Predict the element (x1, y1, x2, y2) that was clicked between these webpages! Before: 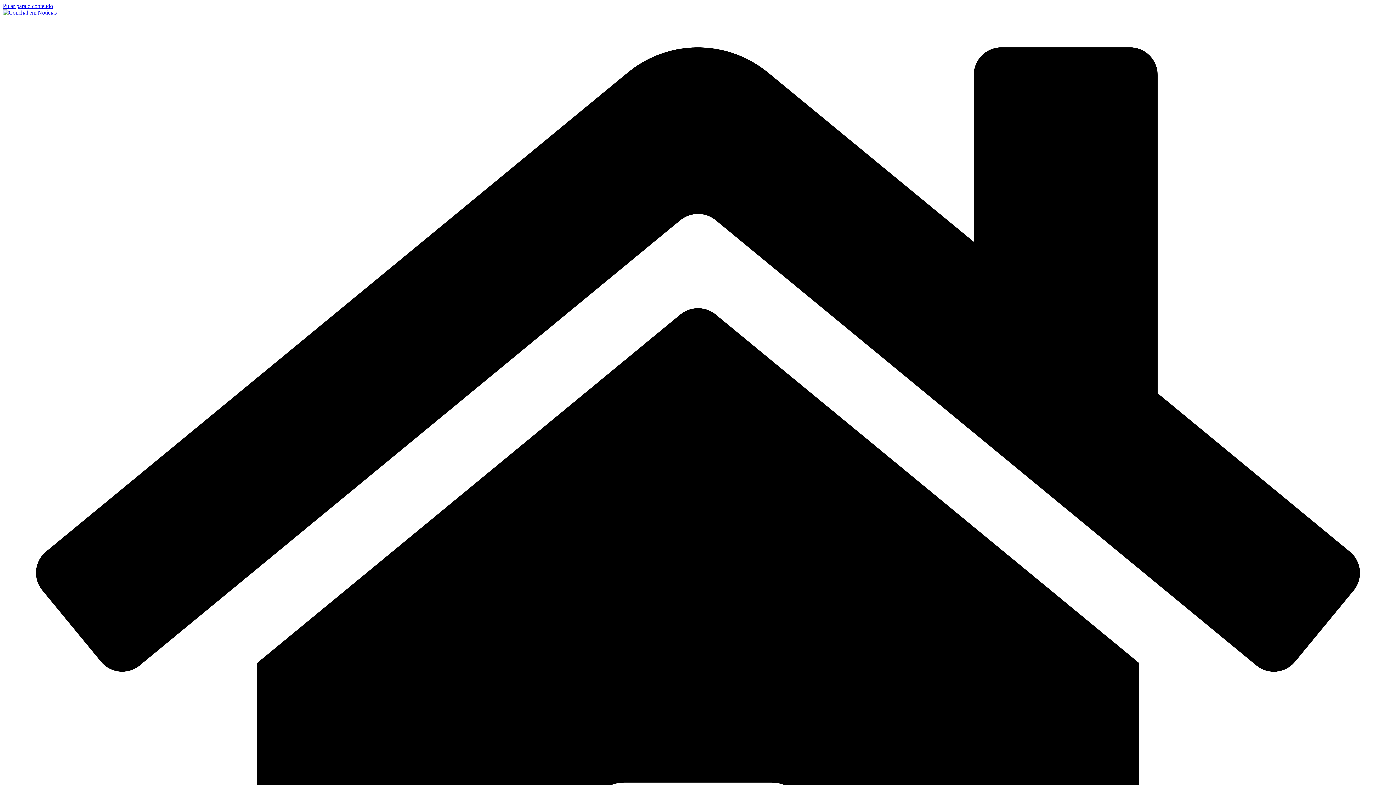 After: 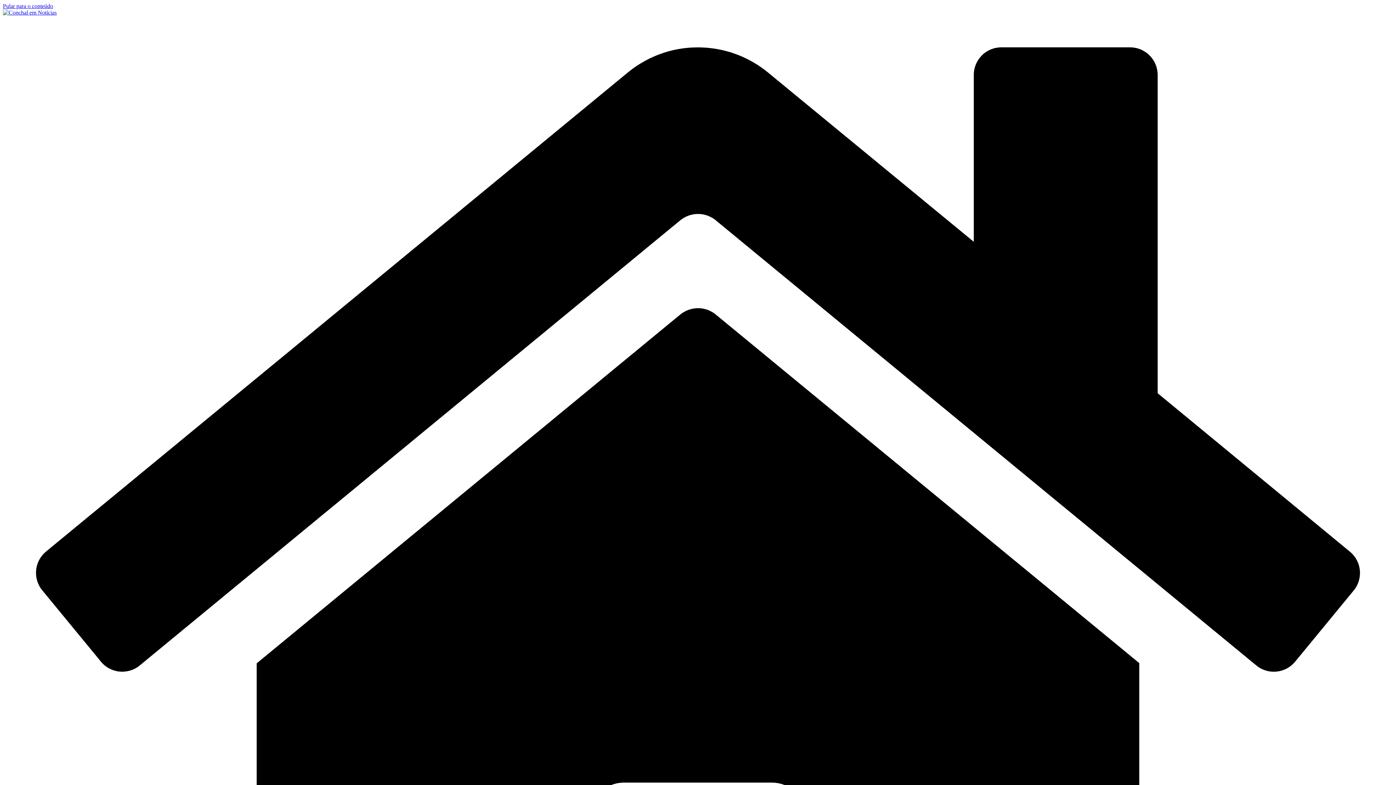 Action: label: Pular para o conteúdo bbox: (2, 2, 53, 9)